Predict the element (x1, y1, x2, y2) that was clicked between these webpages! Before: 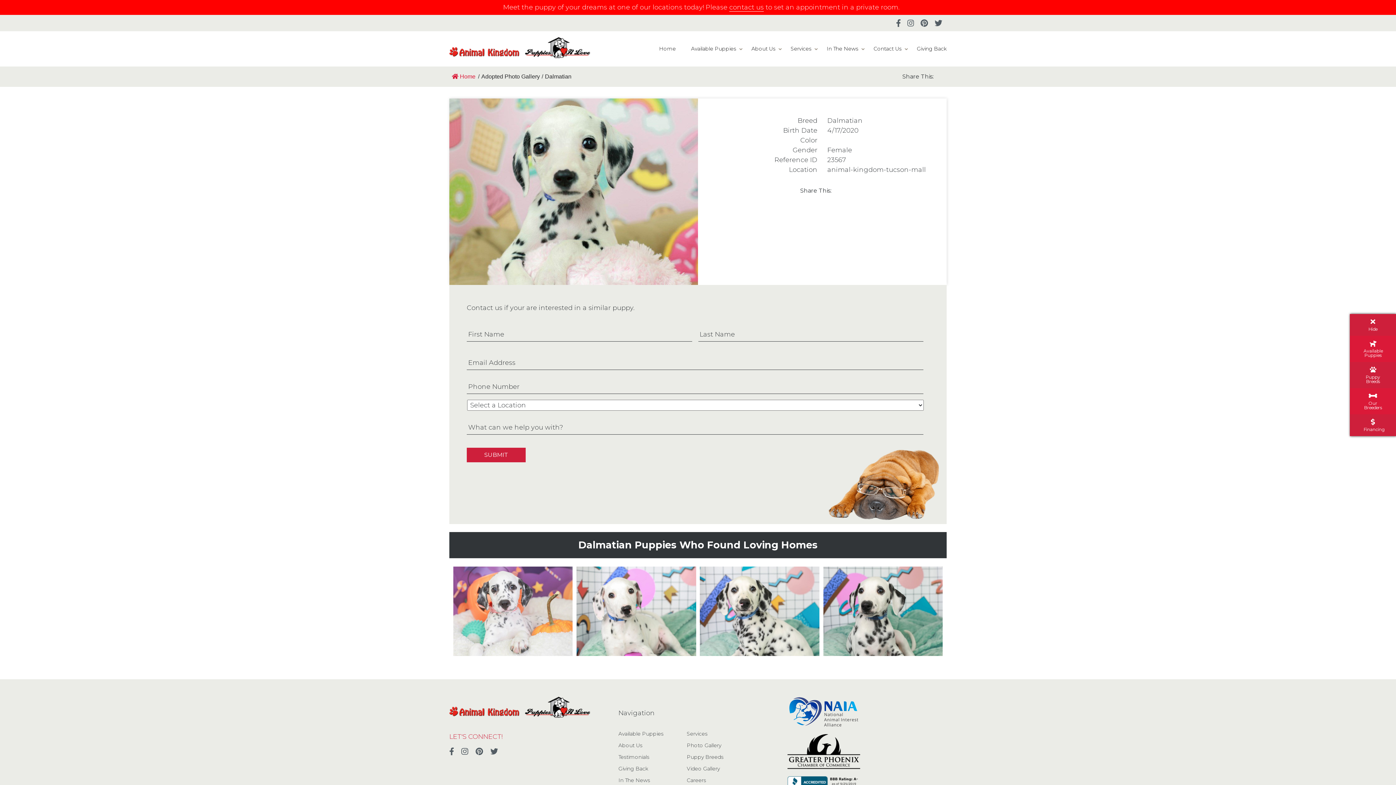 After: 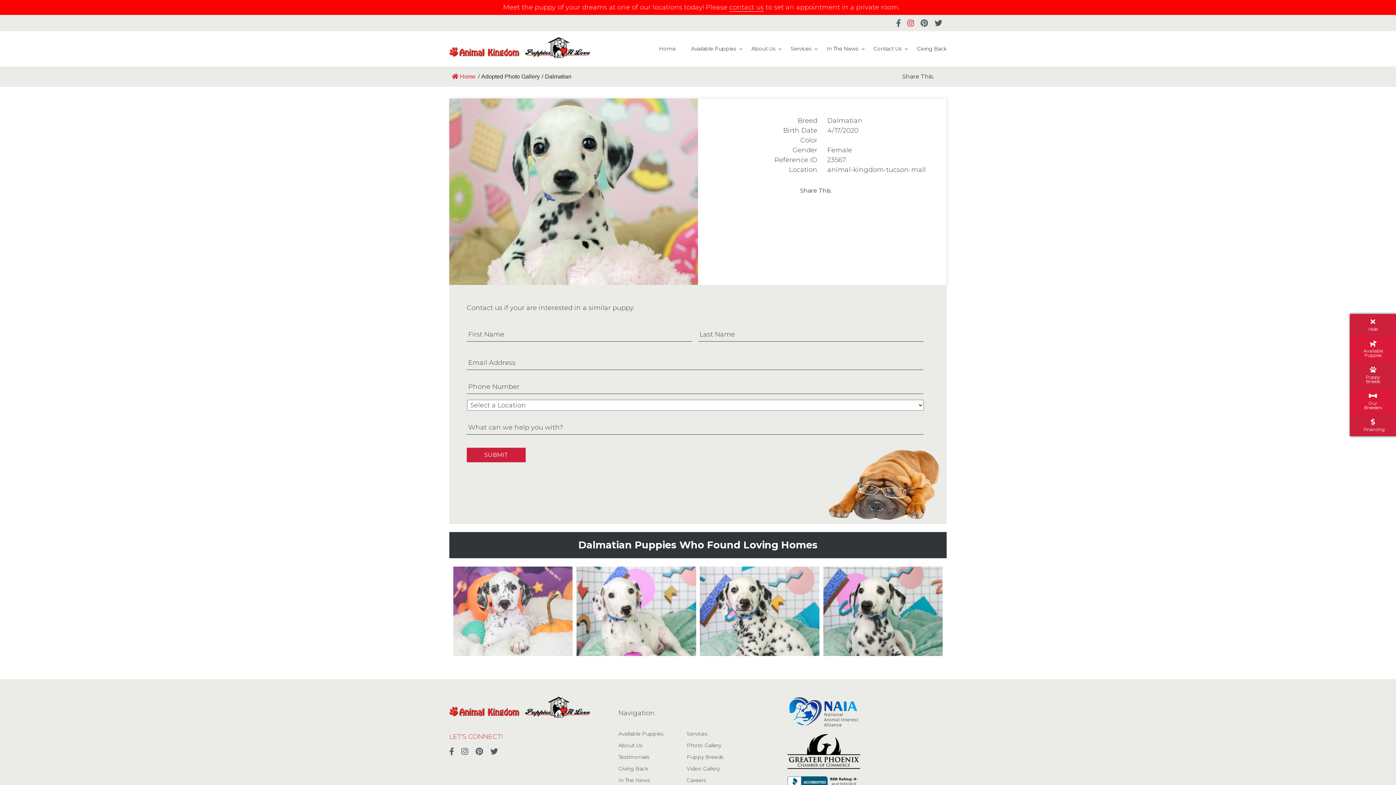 Action: bbox: (907, 18, 914, 27)